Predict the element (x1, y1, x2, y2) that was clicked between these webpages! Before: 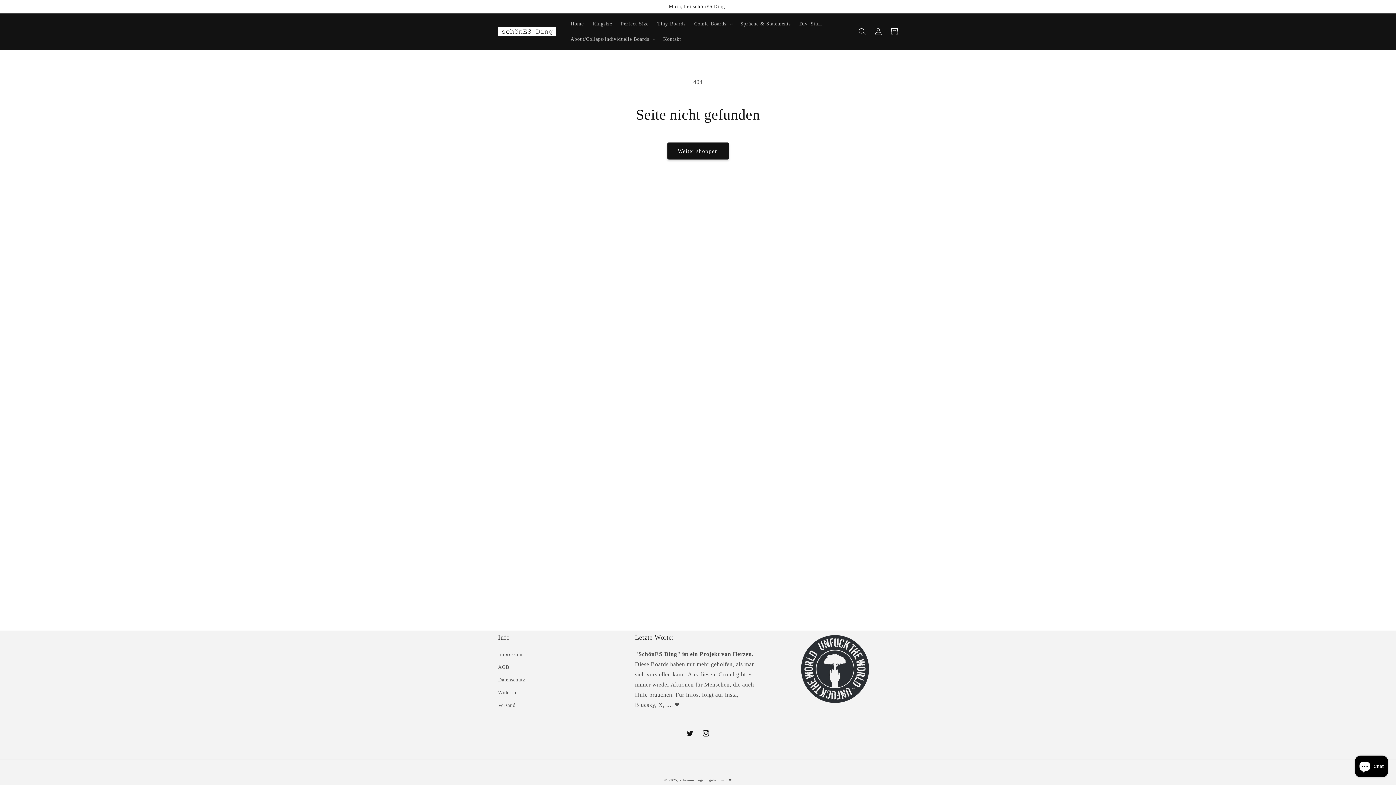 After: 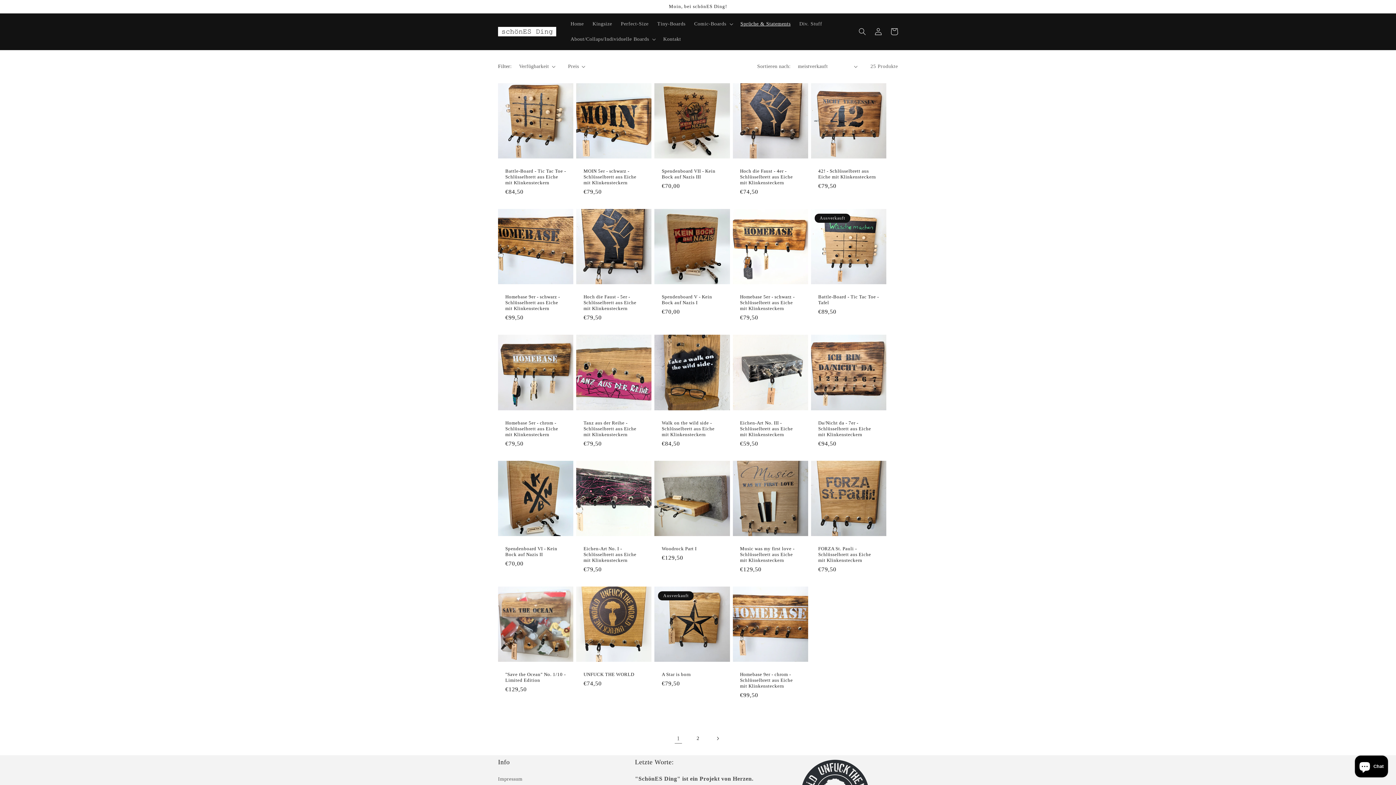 Action: label: Sprüche & Statements bbox: (736, 16, 795, 31)